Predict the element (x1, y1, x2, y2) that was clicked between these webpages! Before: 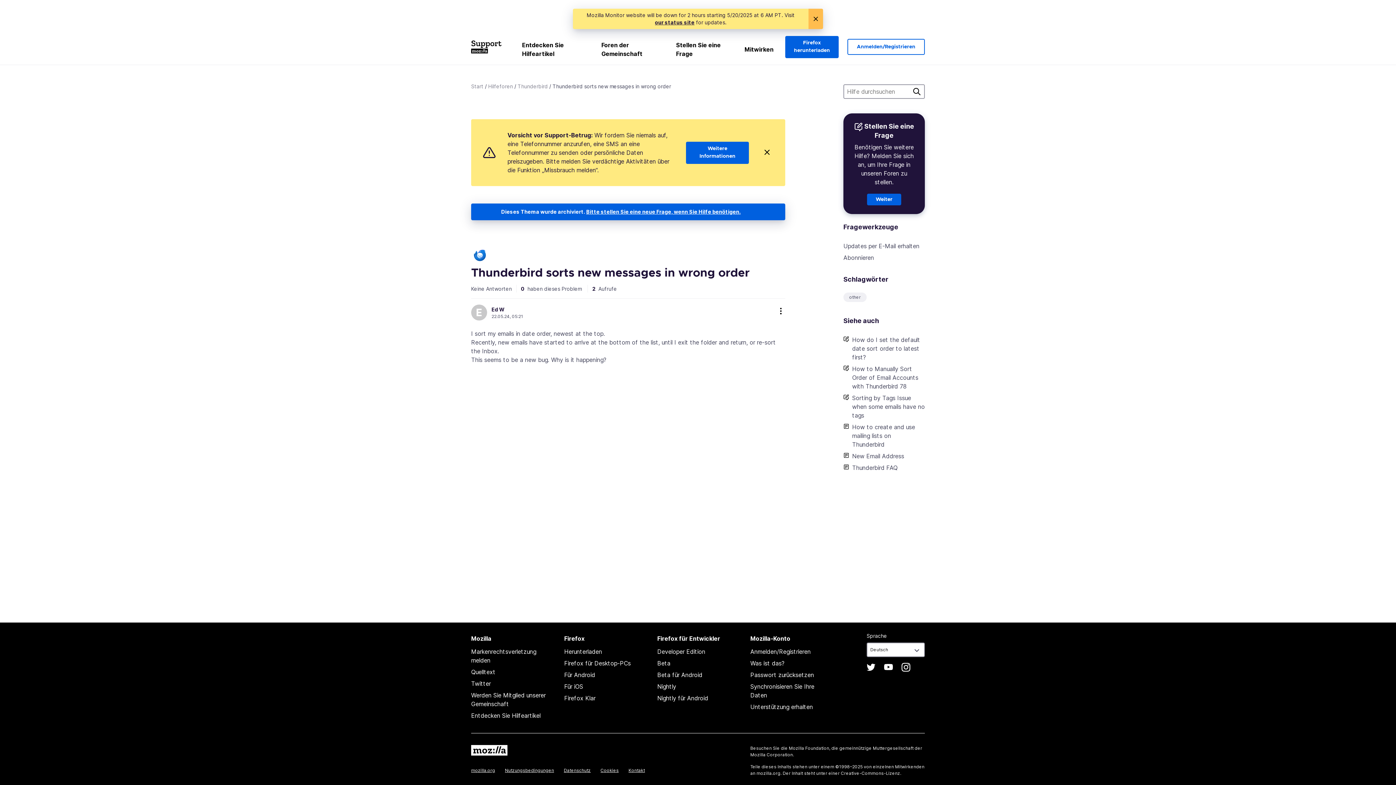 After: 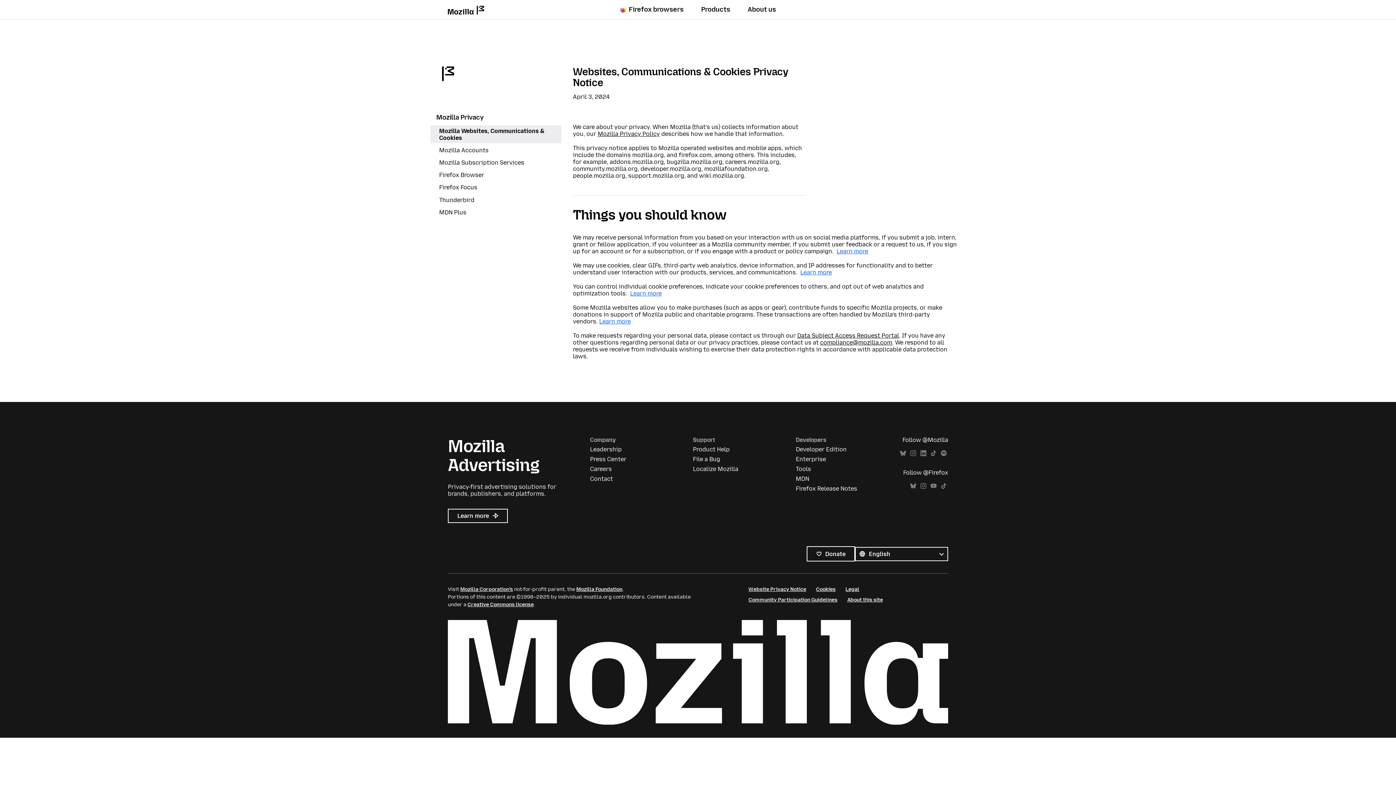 Action: bbox: (564, 768, 590, 773) label: Datenschutz